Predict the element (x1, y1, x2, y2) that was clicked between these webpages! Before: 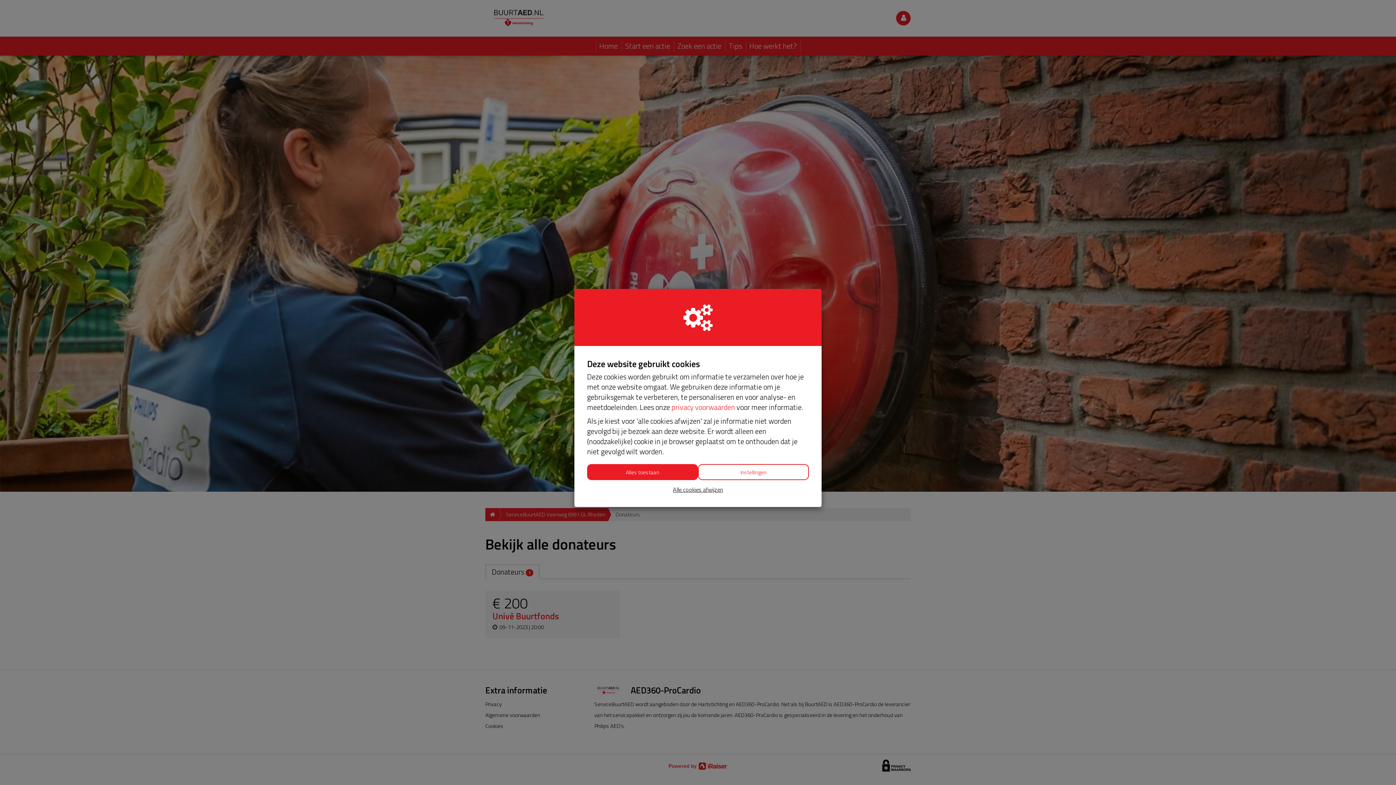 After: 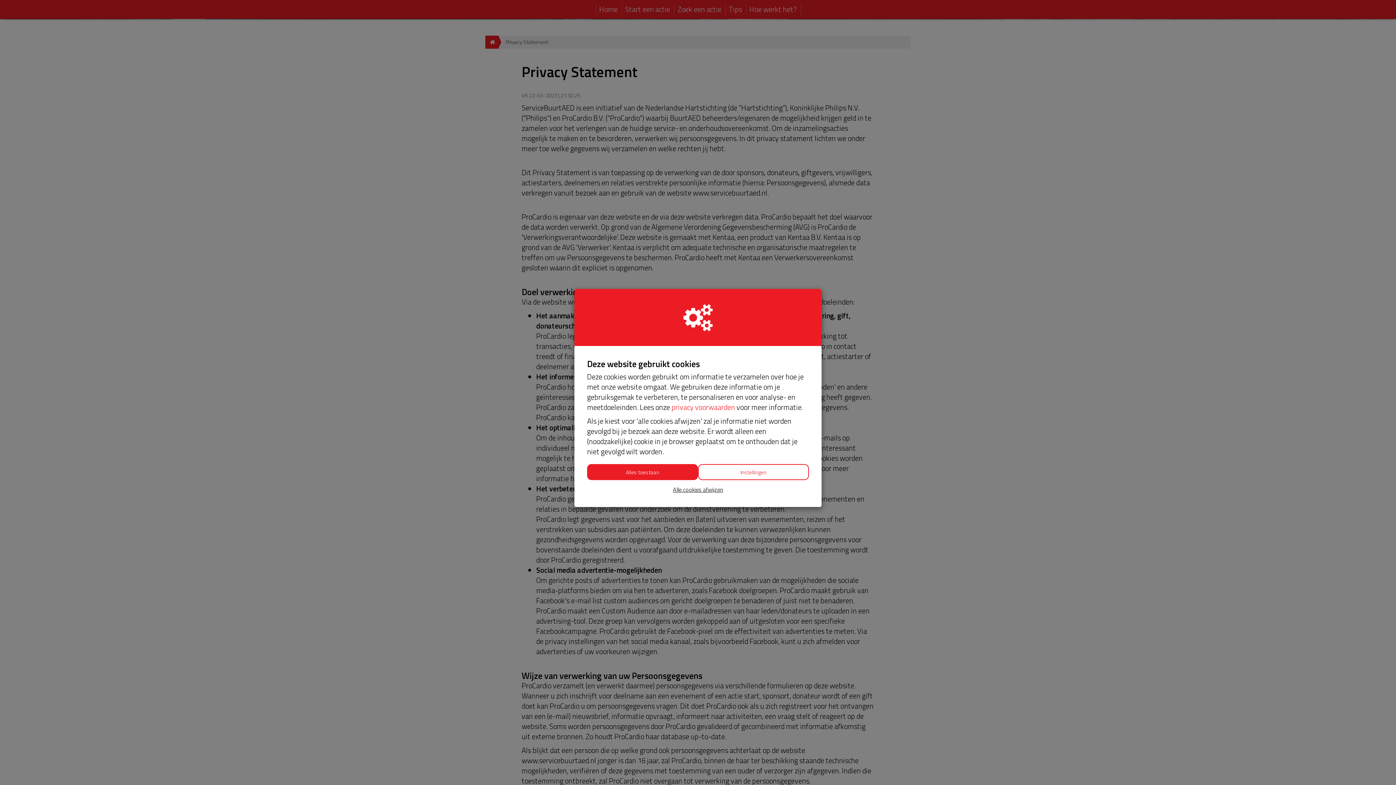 Action: label: privacy voorwaarden bbox: (671, 401, 735, 413)